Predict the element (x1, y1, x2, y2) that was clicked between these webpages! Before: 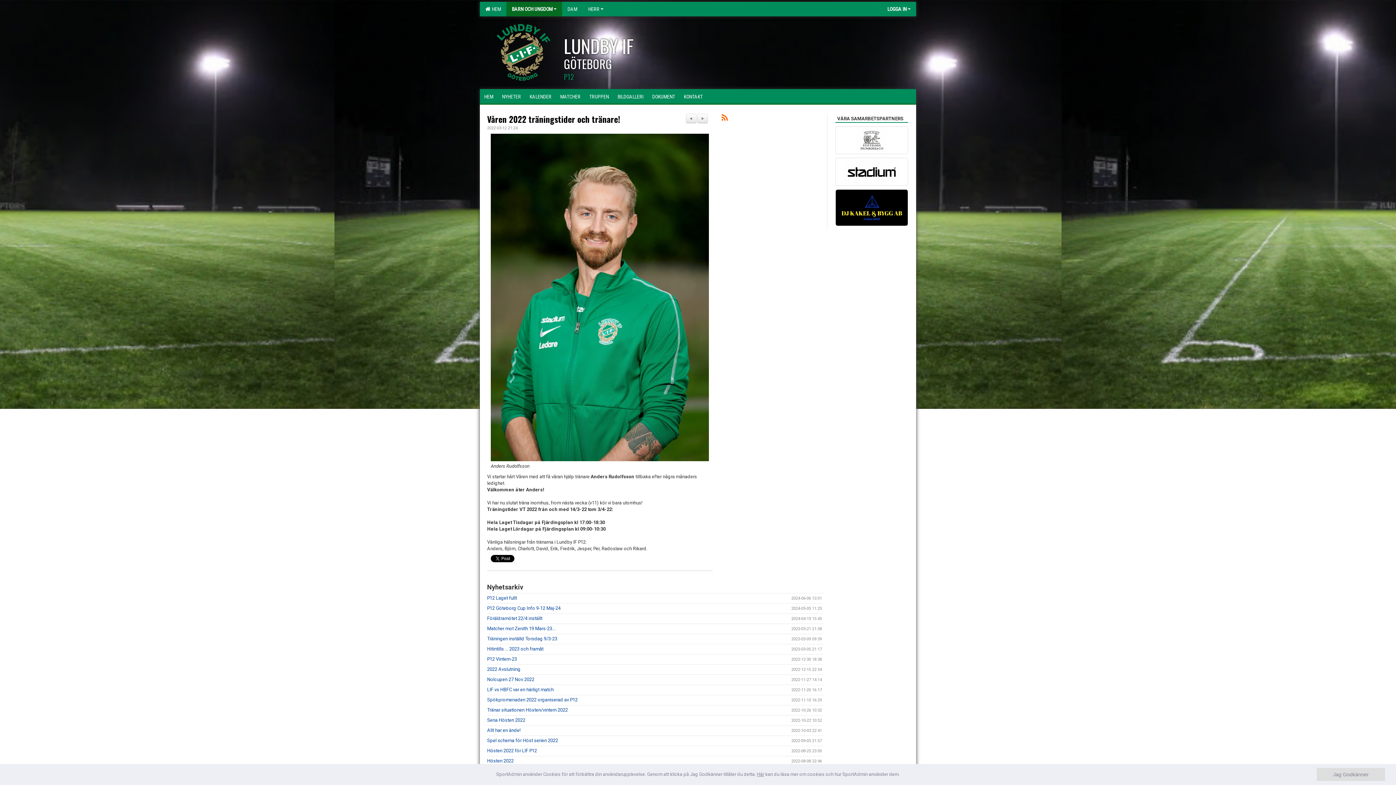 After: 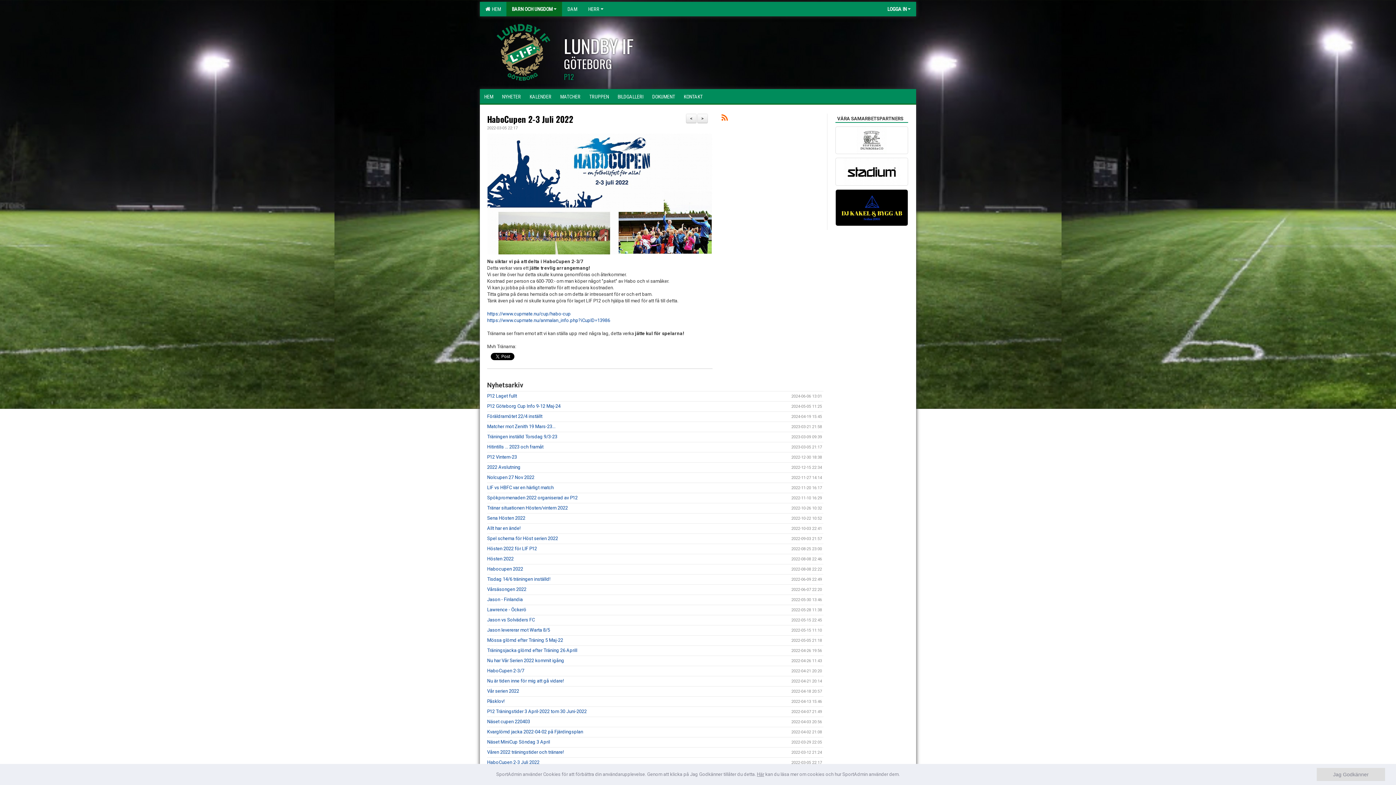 Action: label: > bbox: (697, 113, 708, 123)